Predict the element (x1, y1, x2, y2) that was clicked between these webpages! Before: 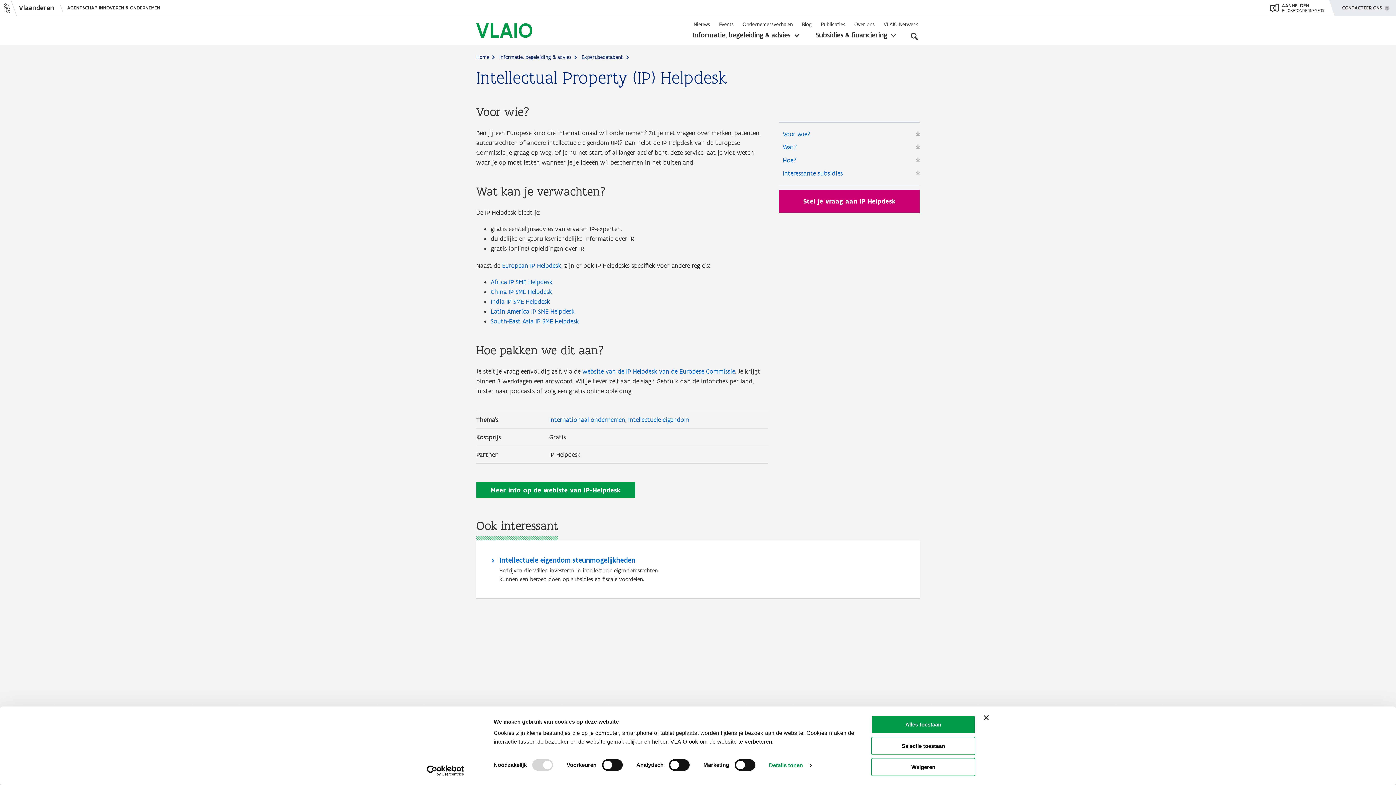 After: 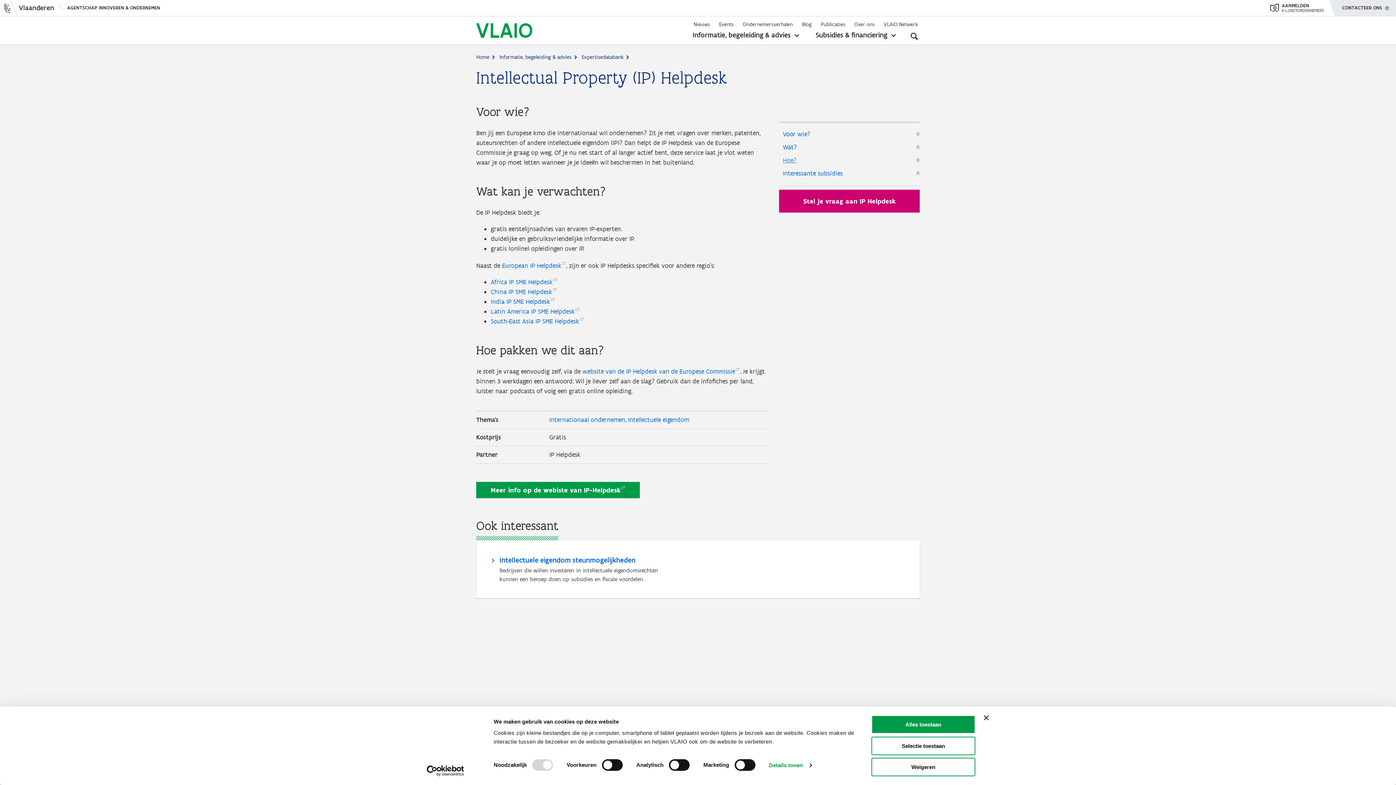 Action: bbox: (783, 155, 919, 165) label: Hoe?